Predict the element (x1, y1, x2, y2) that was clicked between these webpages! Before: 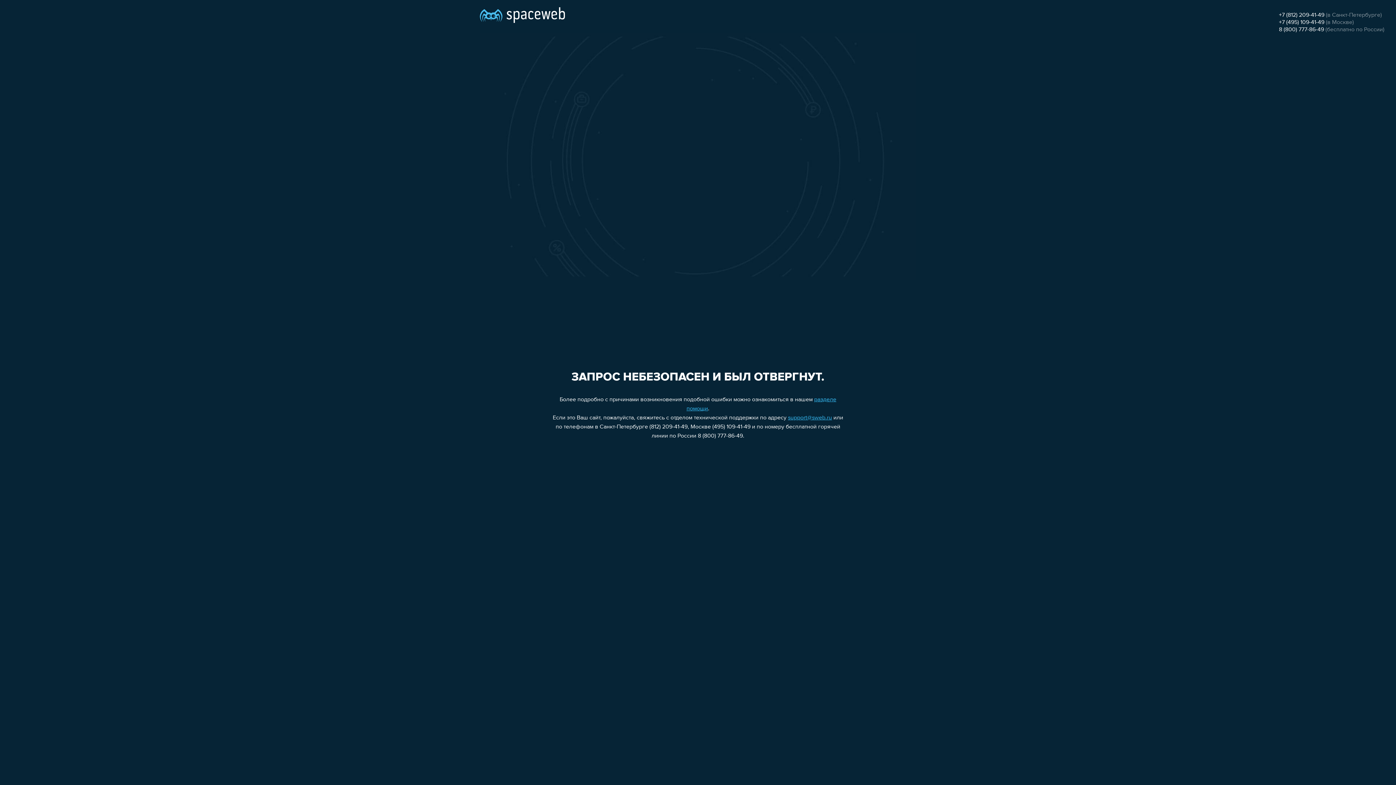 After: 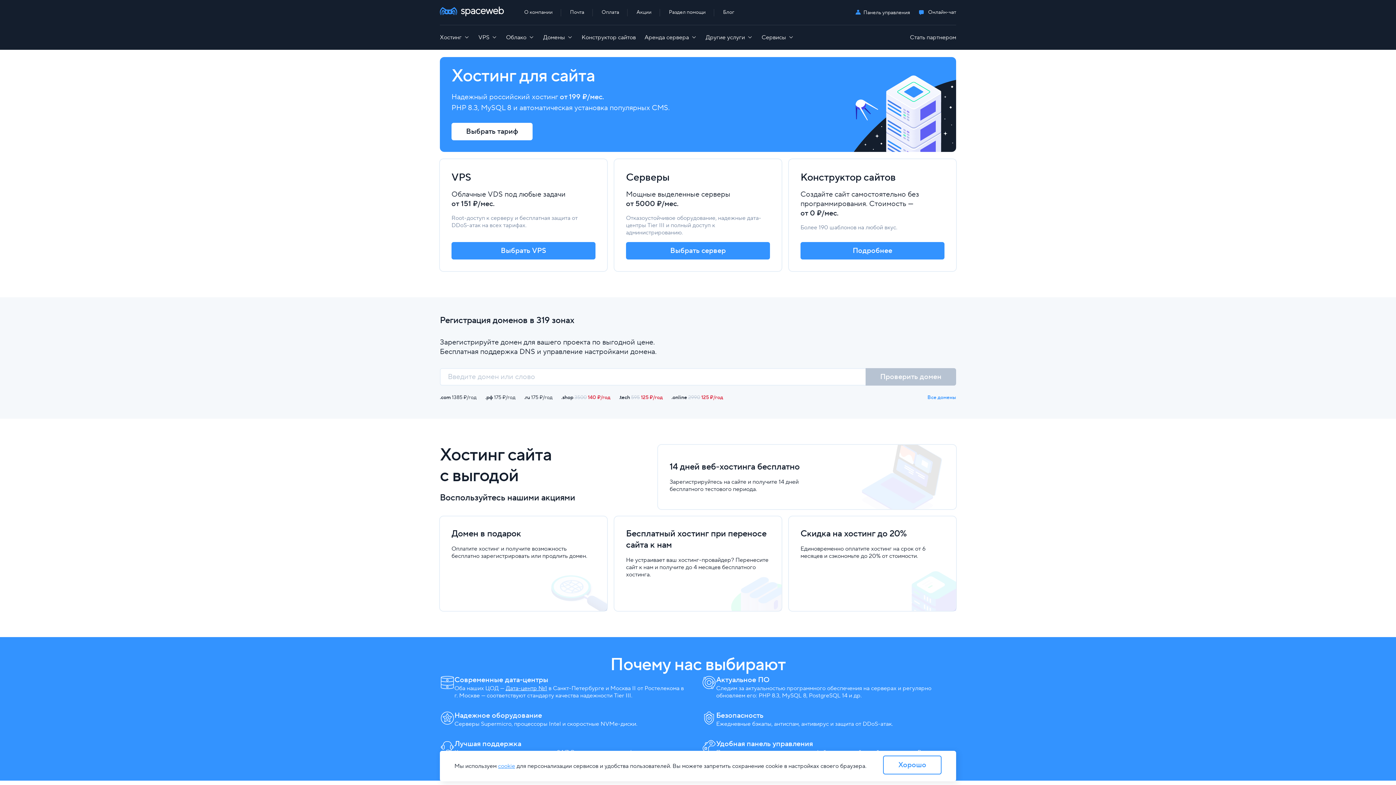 Action: bbox: (480, 0, 565, 25)